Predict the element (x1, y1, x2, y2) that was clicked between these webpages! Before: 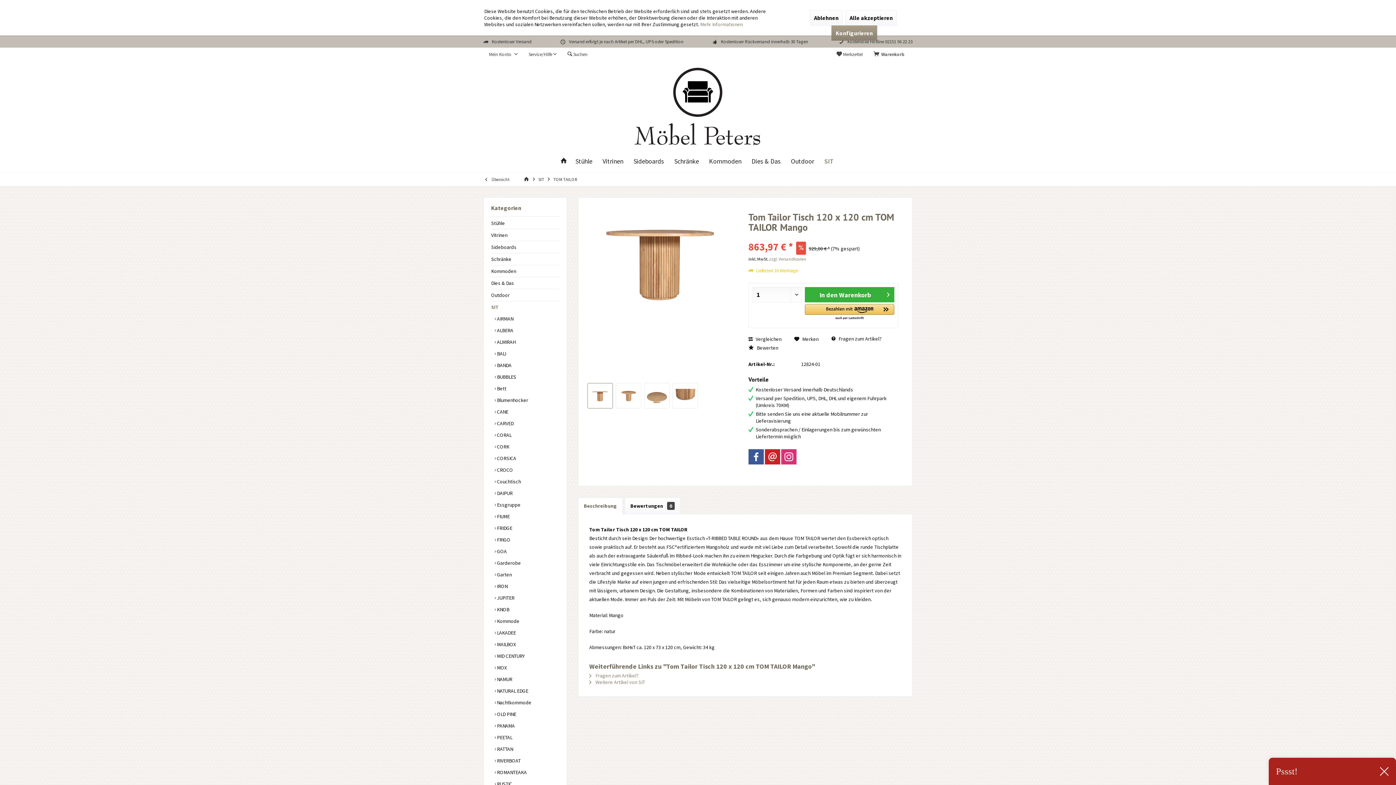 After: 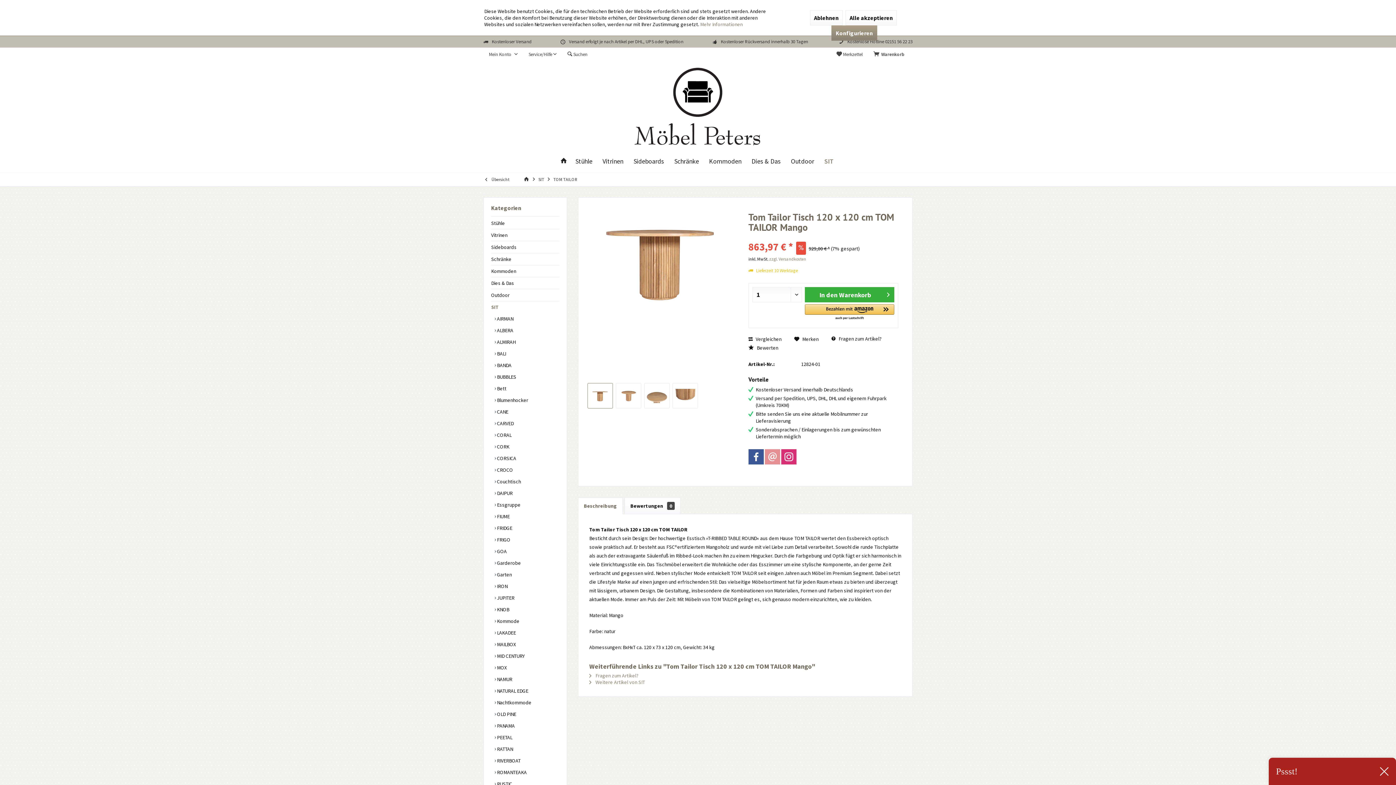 Action: label: E-Mail bbox: (765, 449, 780, 464)